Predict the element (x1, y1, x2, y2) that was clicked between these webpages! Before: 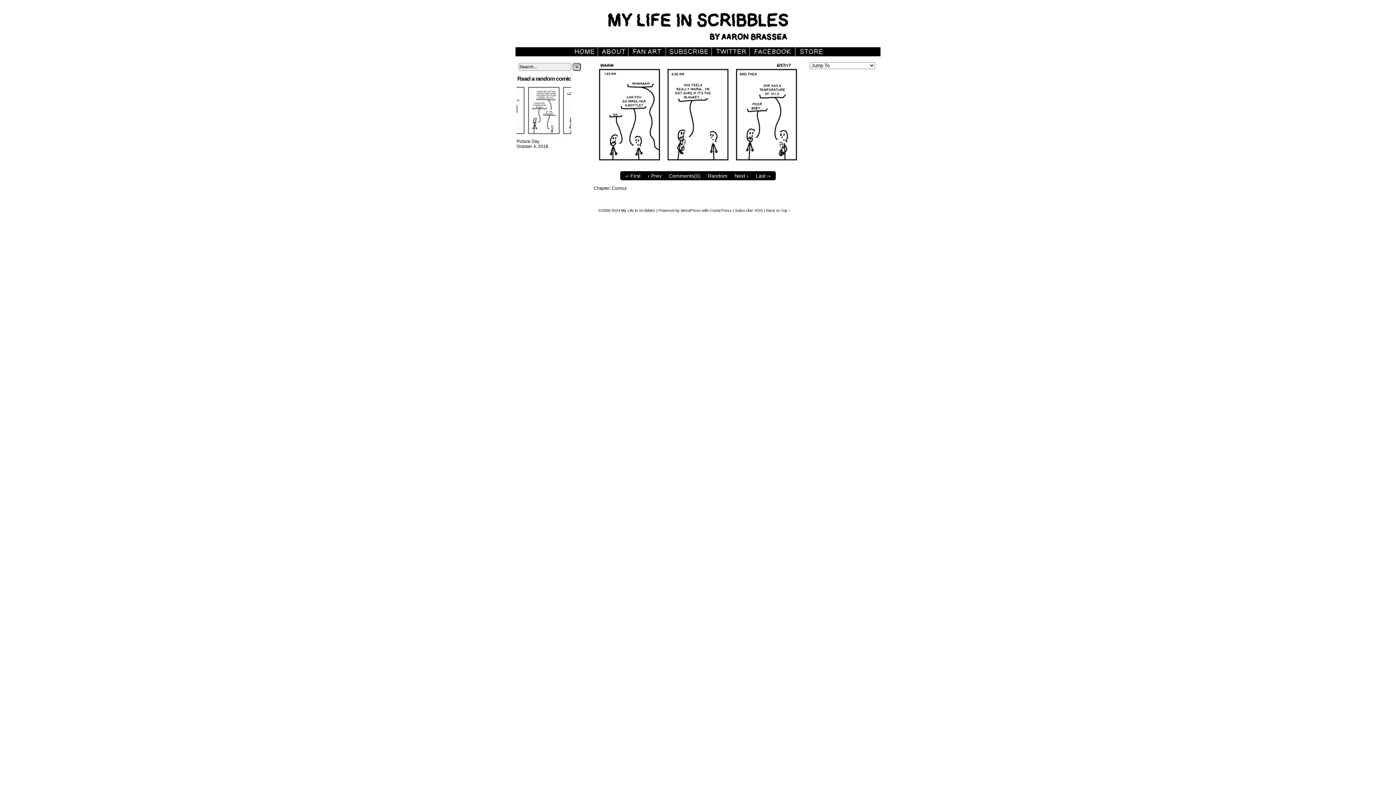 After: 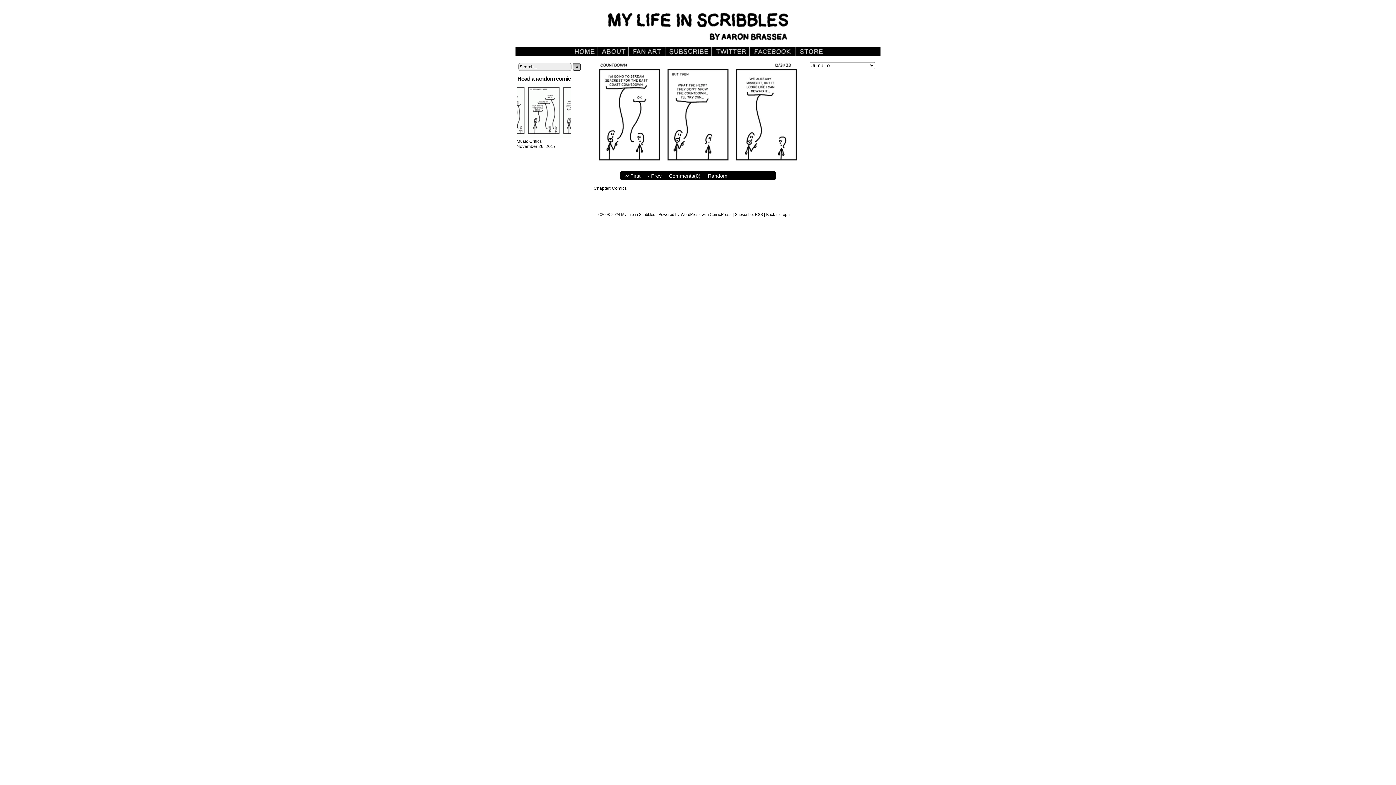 Action: bbox: (621, 208, 655, 212) label: My Life in Scribbles